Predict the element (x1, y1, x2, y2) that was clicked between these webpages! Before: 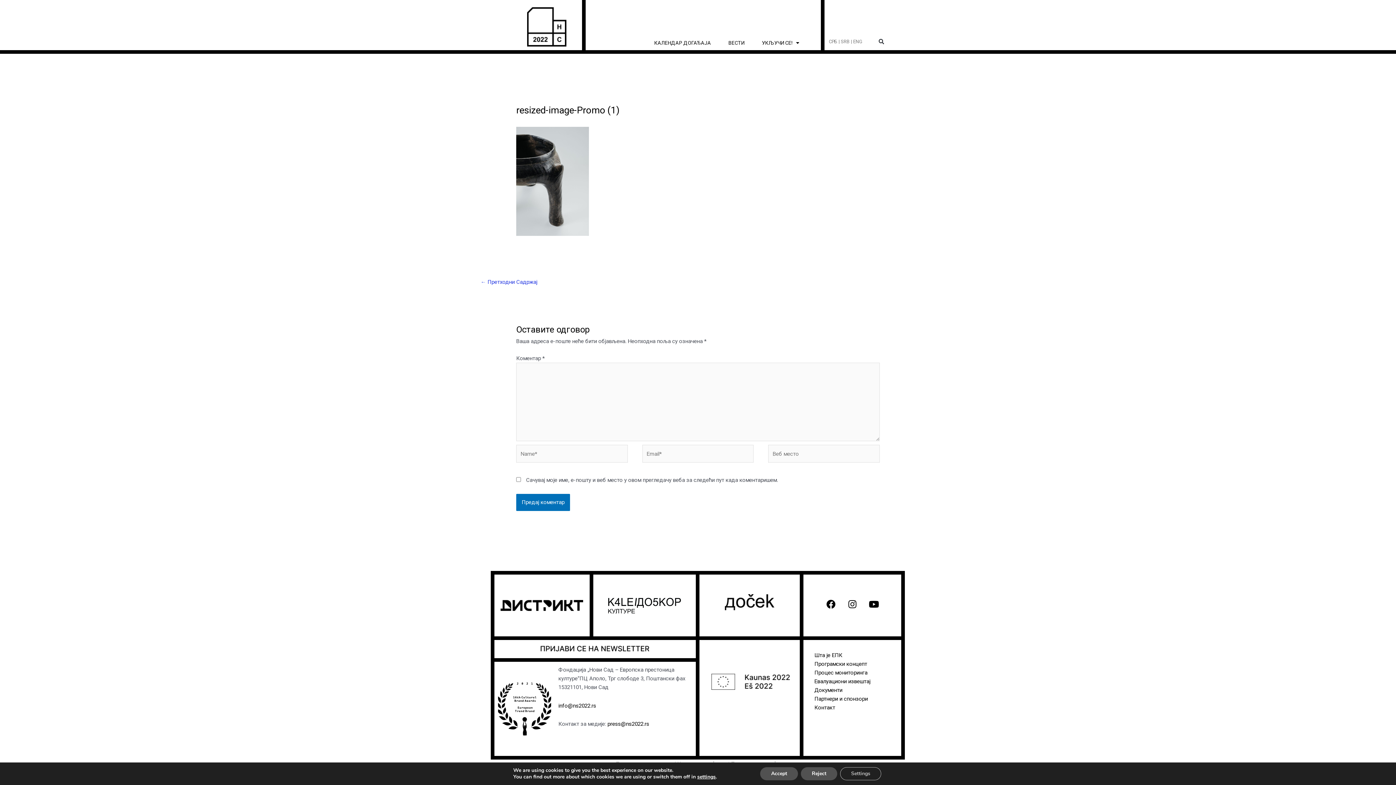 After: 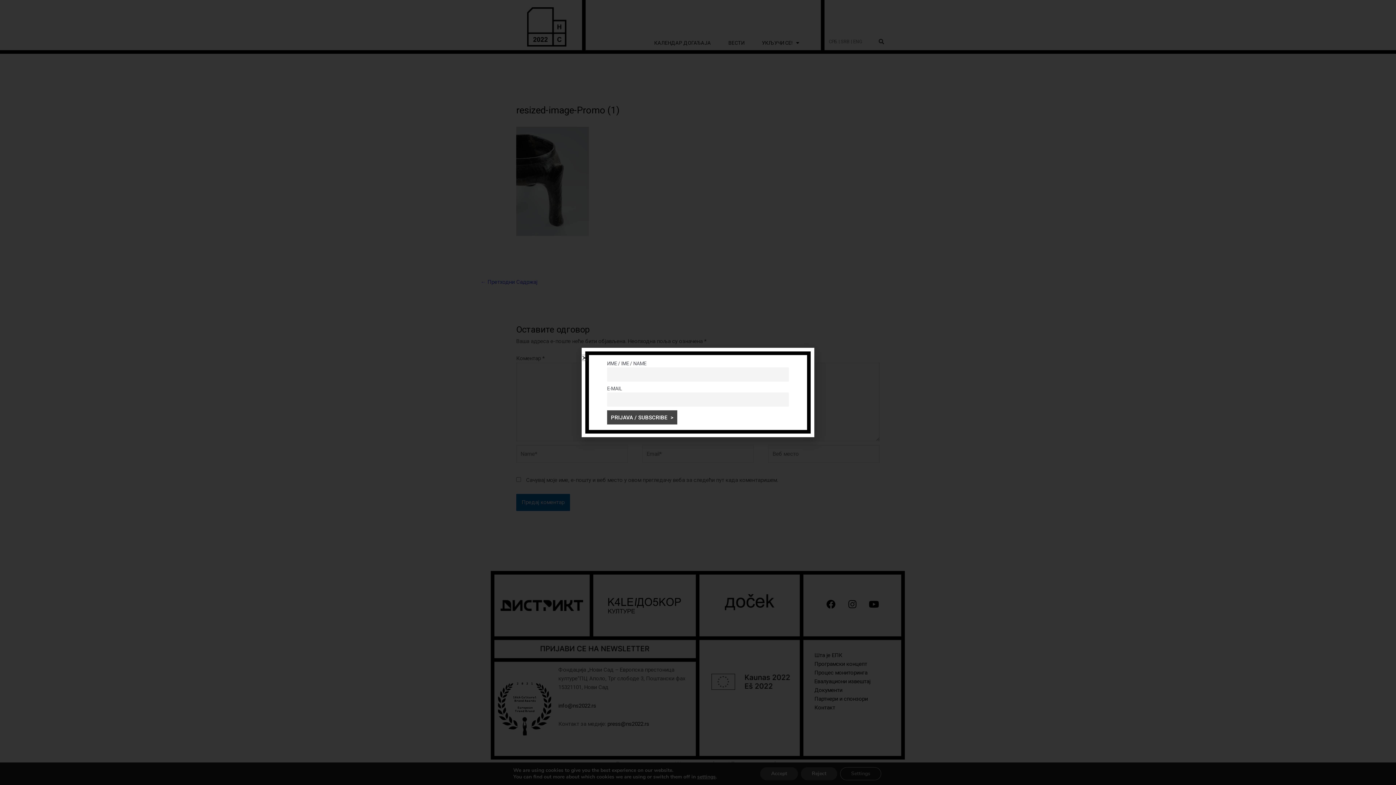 Action: bbox: (540, 644, 649, 652)